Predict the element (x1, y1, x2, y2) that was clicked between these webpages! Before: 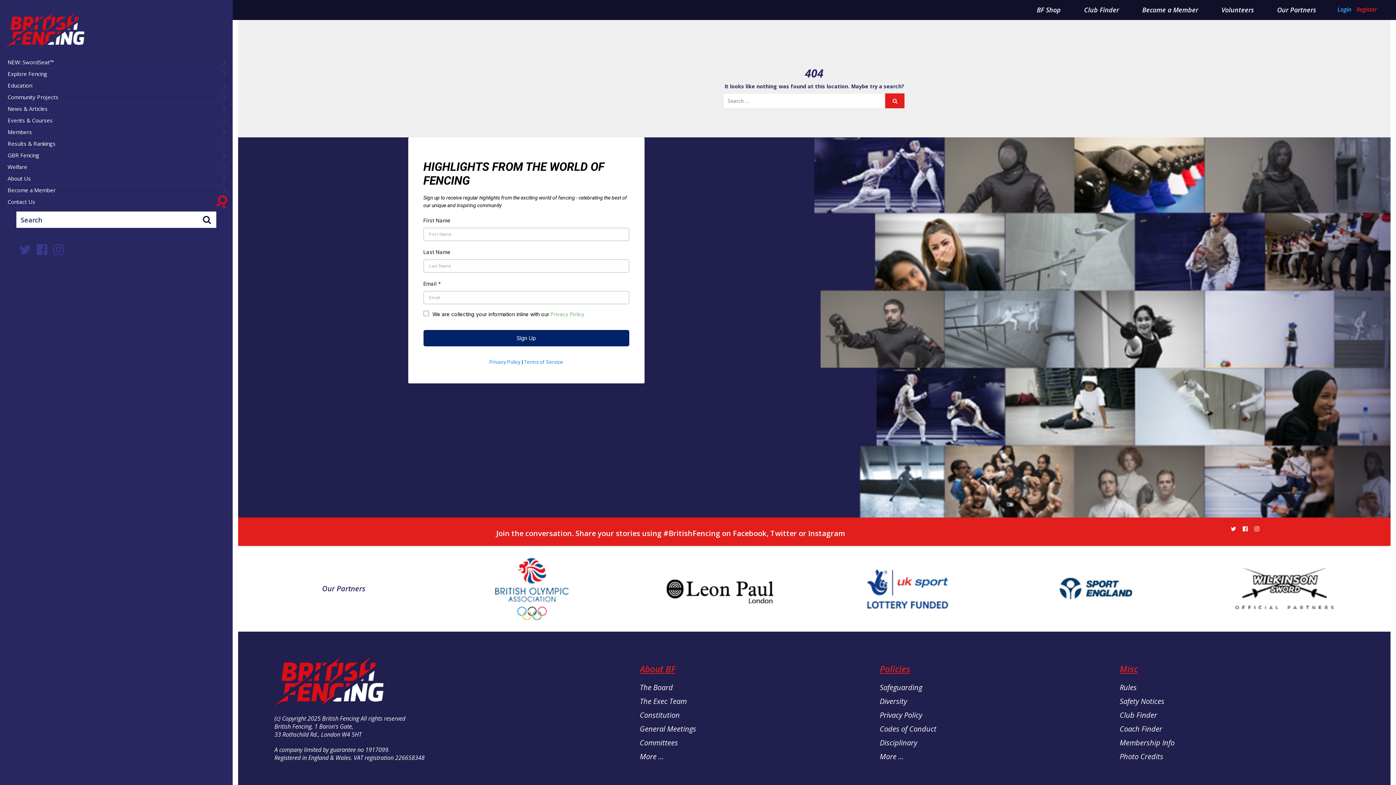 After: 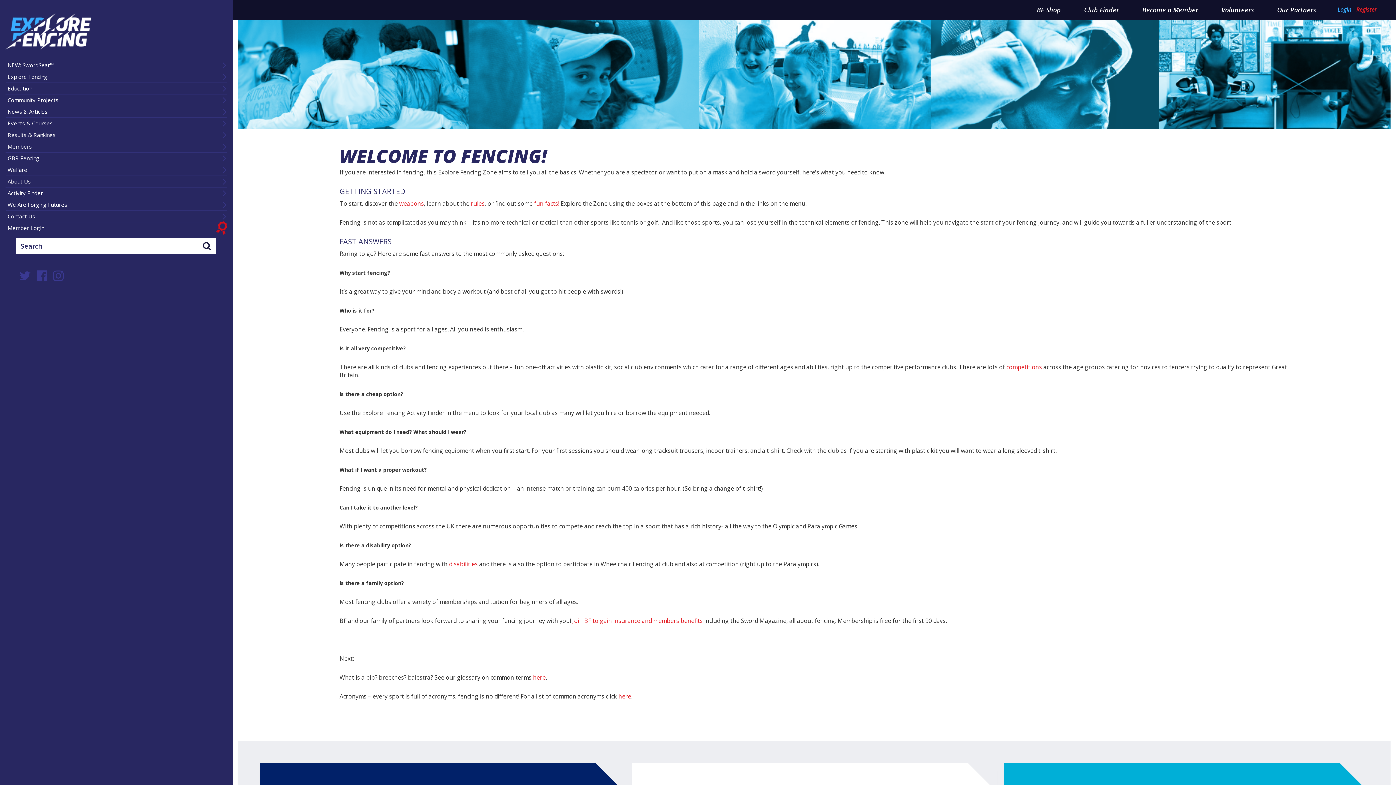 Action: label: Explore Fencing bbox: (5, 68, 227, 80)